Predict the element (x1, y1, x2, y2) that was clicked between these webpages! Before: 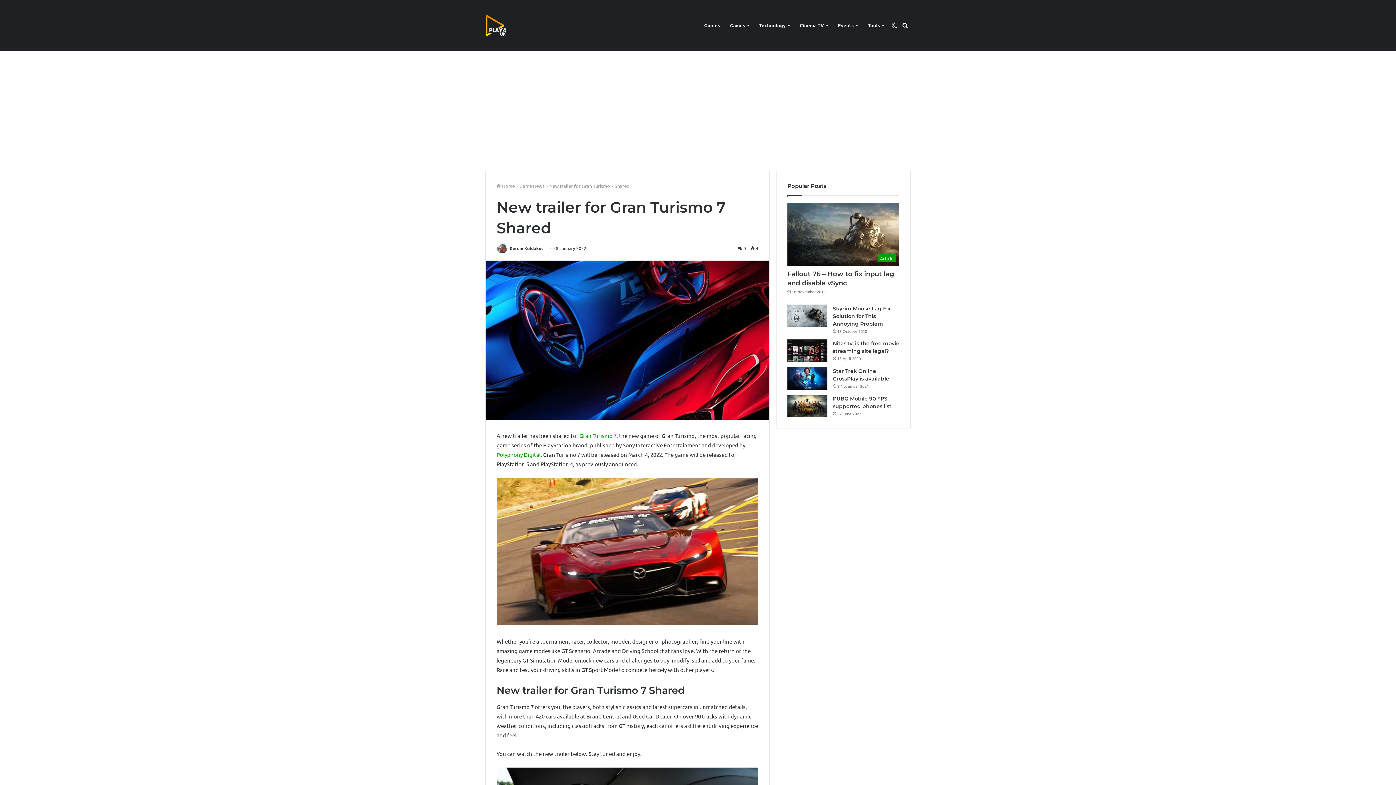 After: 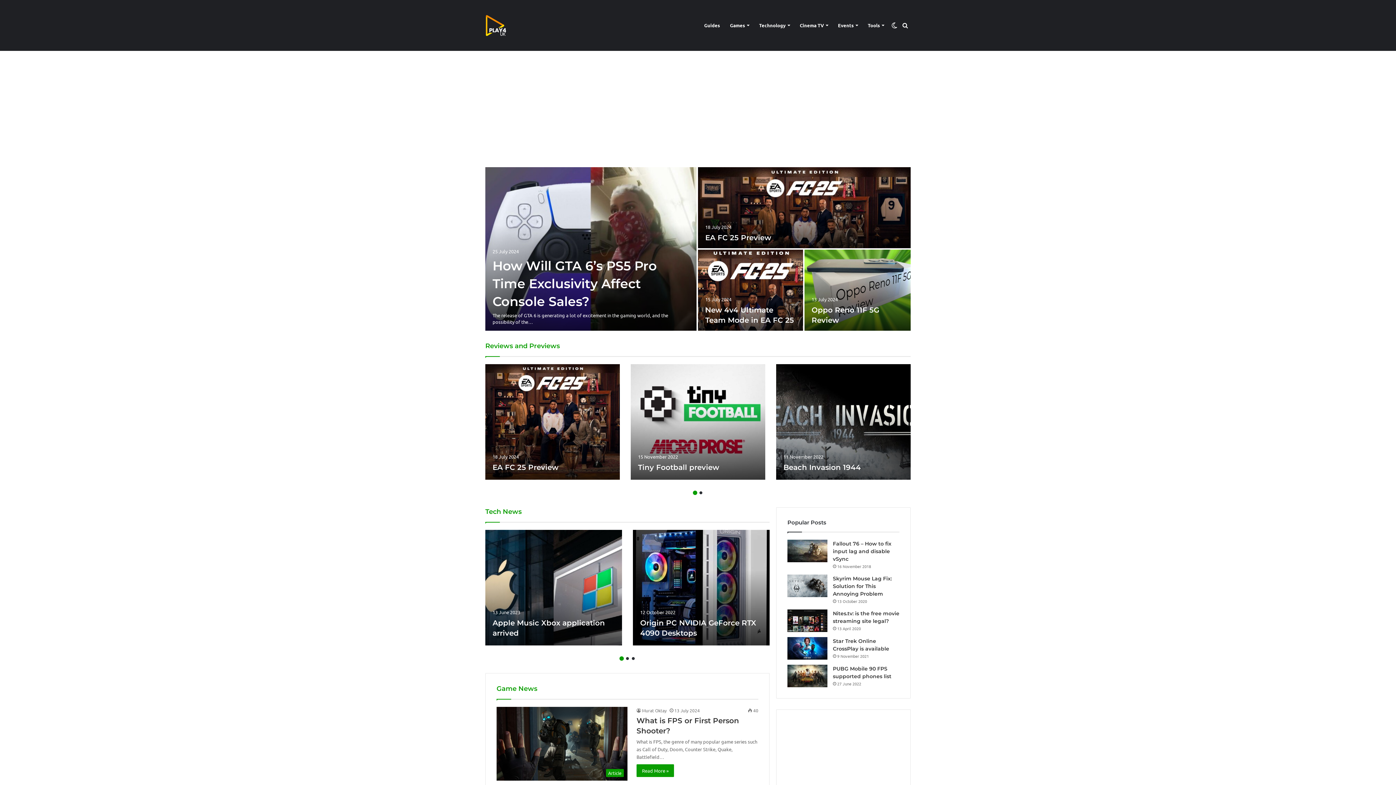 Action: label:  Home bbox: (496, 182, 514, 189)